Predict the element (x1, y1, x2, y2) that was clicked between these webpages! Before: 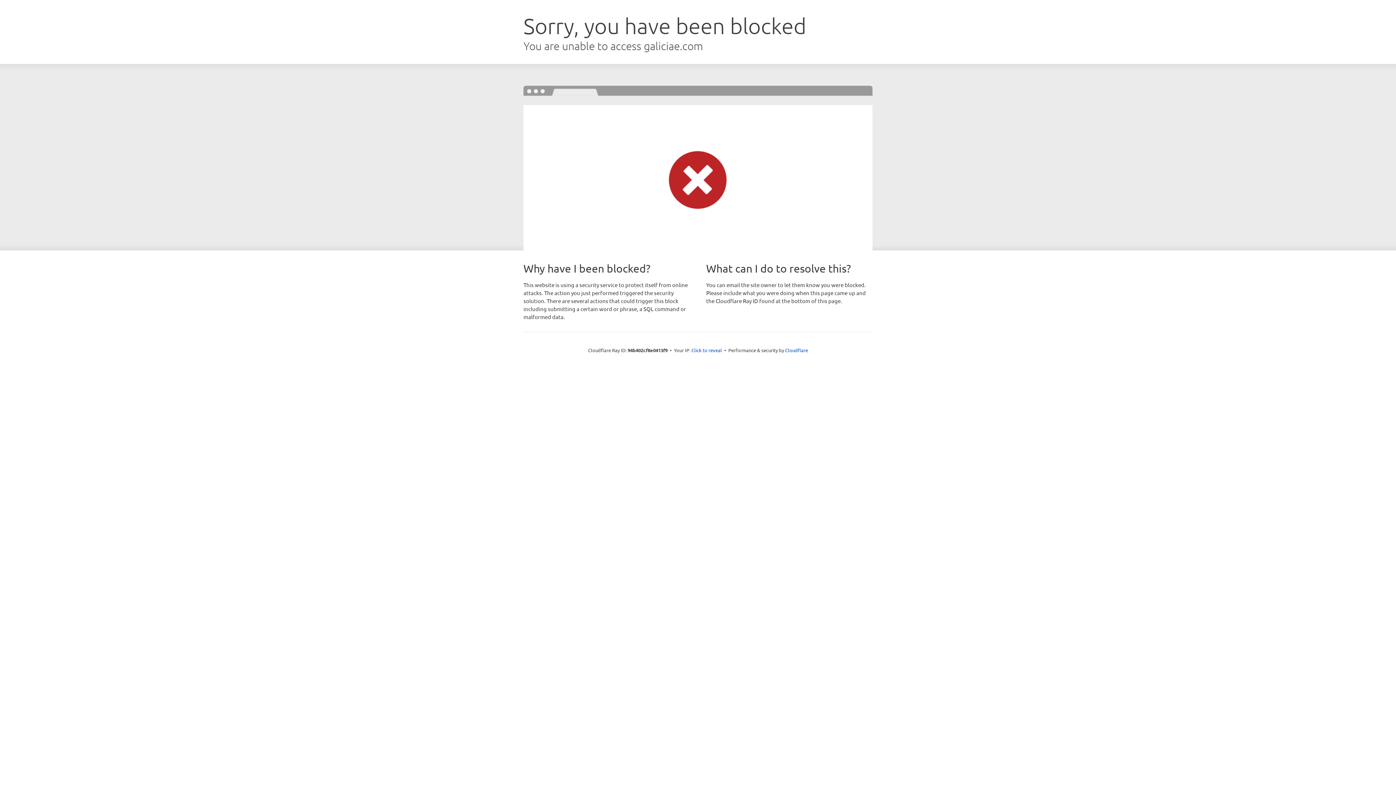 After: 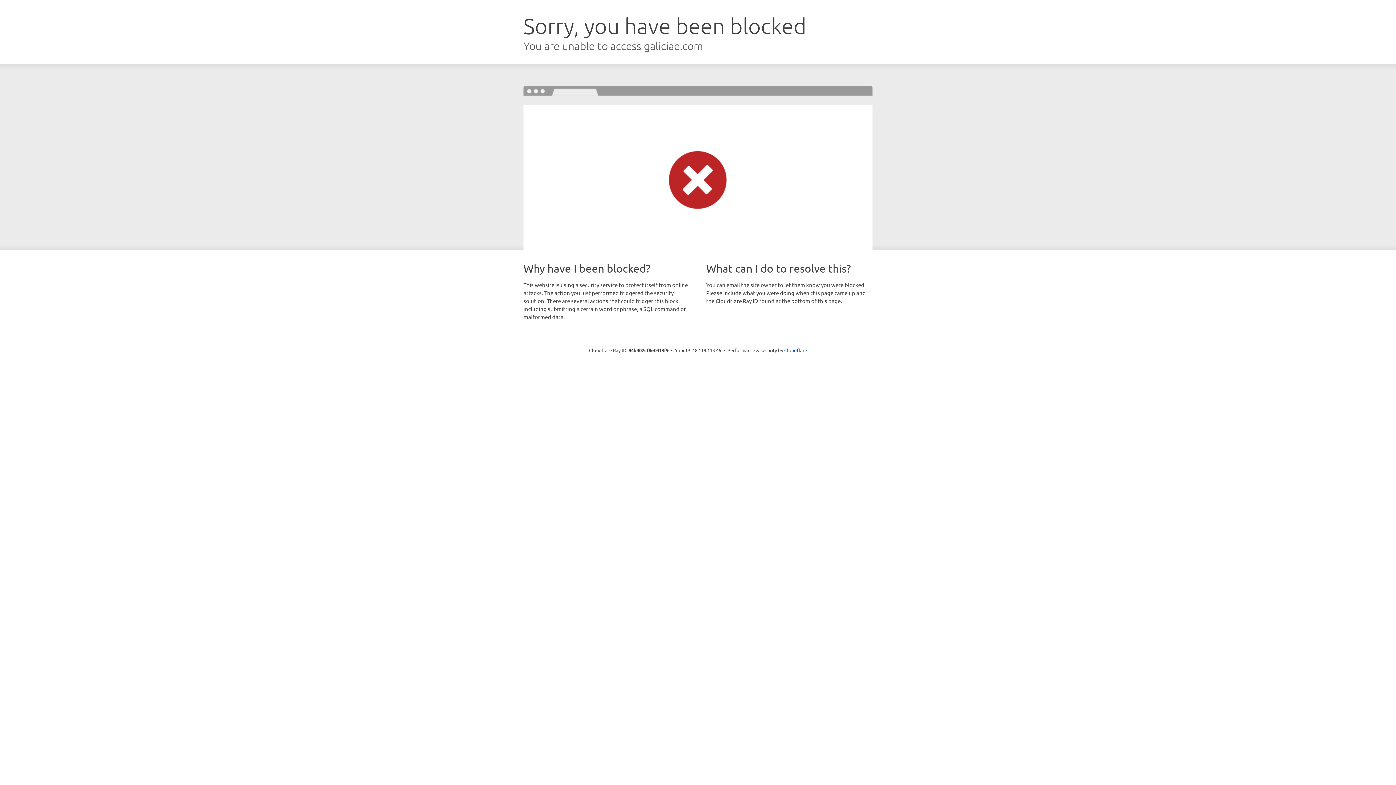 Action: bbox: (691, 346, 722, 353) label: Click to reveal